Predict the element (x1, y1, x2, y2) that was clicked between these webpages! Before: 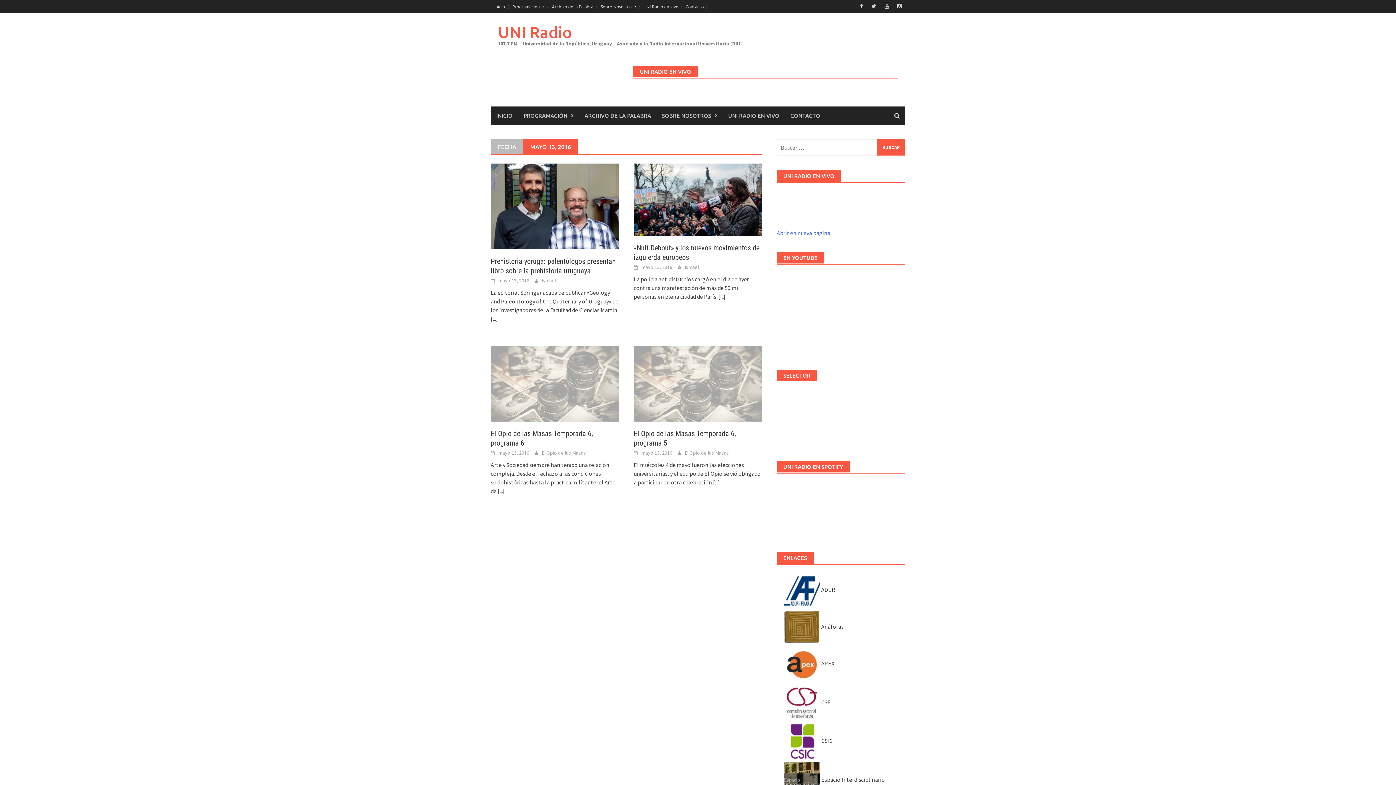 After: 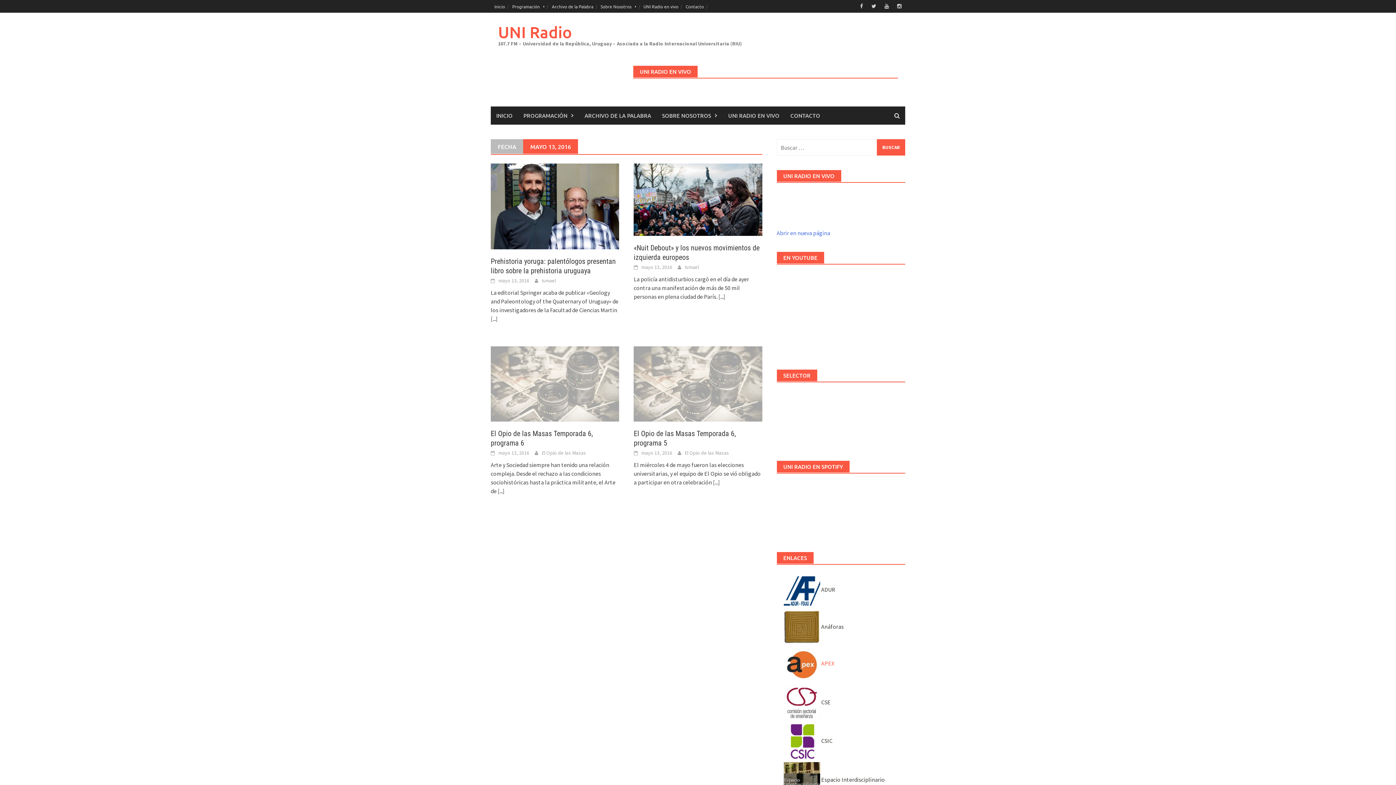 Action: label:  APEX bbox: (783, 660, 834, 667)